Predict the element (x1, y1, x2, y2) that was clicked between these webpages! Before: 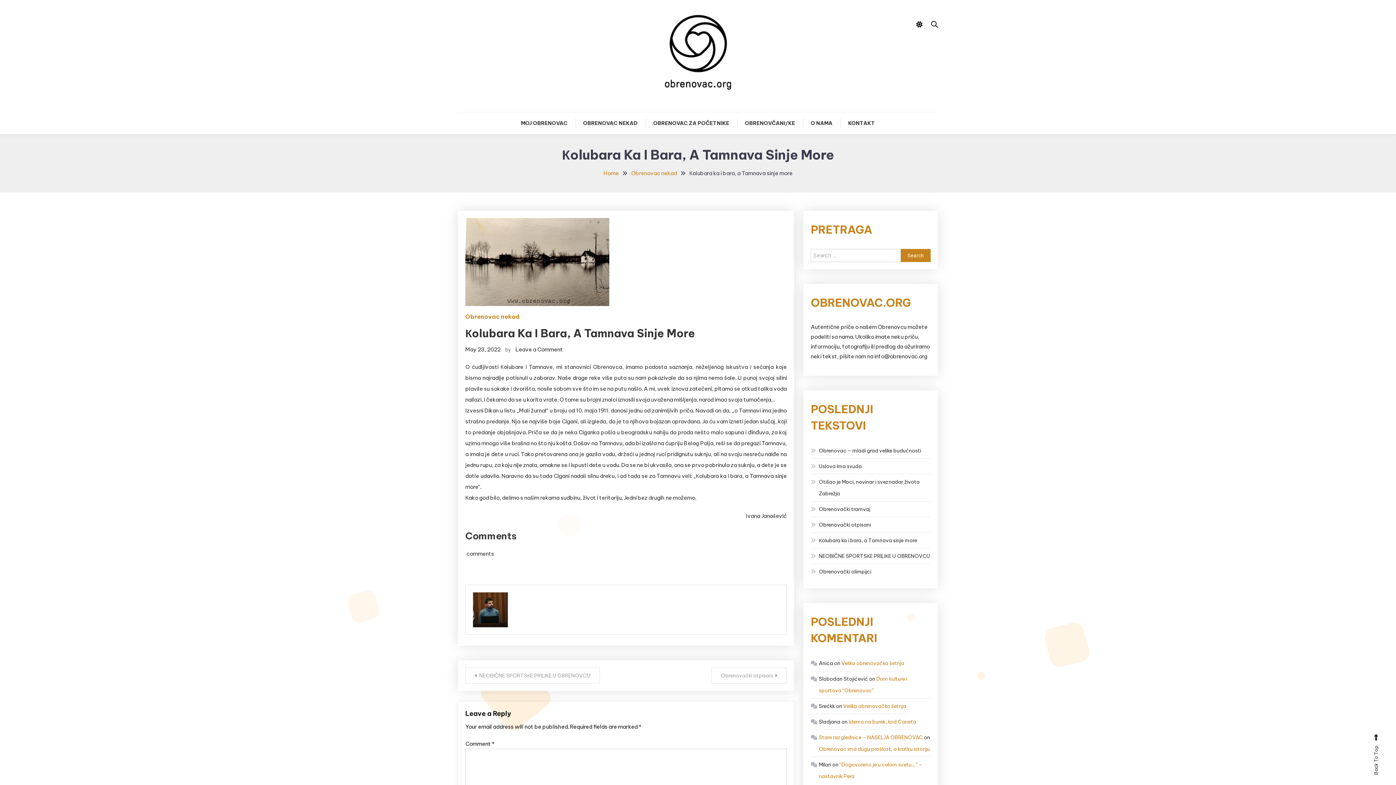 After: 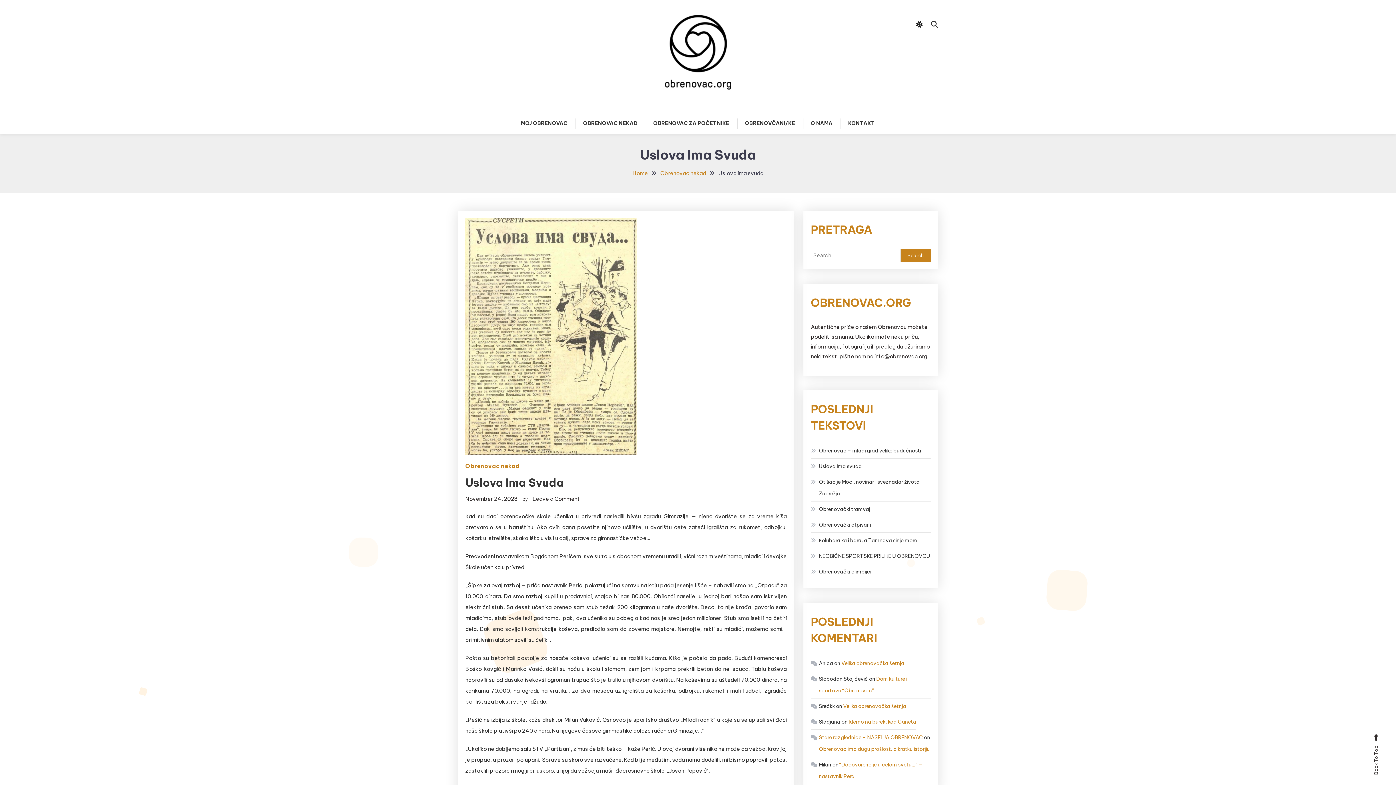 Action: label: Uslova ima svuda bbox: (811, 460, 861, 472)